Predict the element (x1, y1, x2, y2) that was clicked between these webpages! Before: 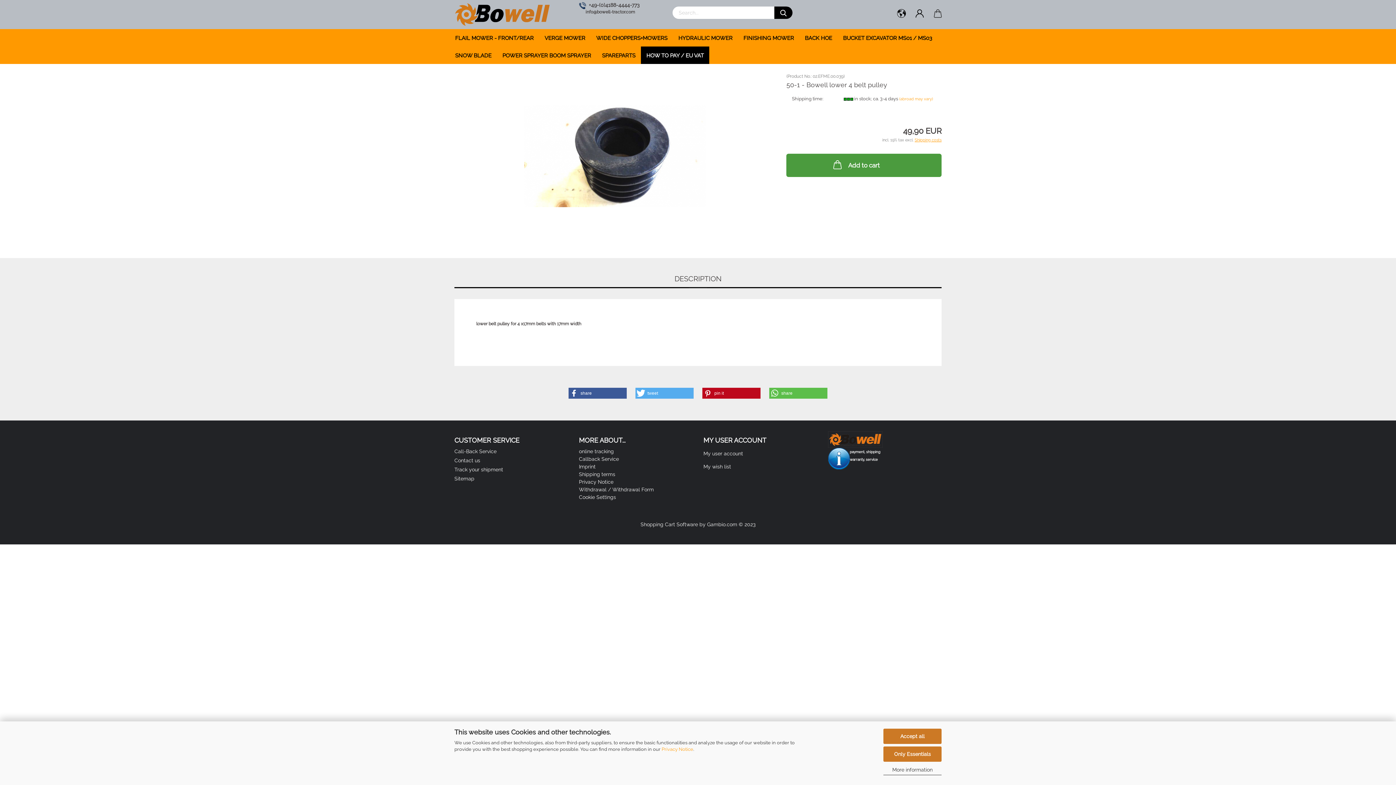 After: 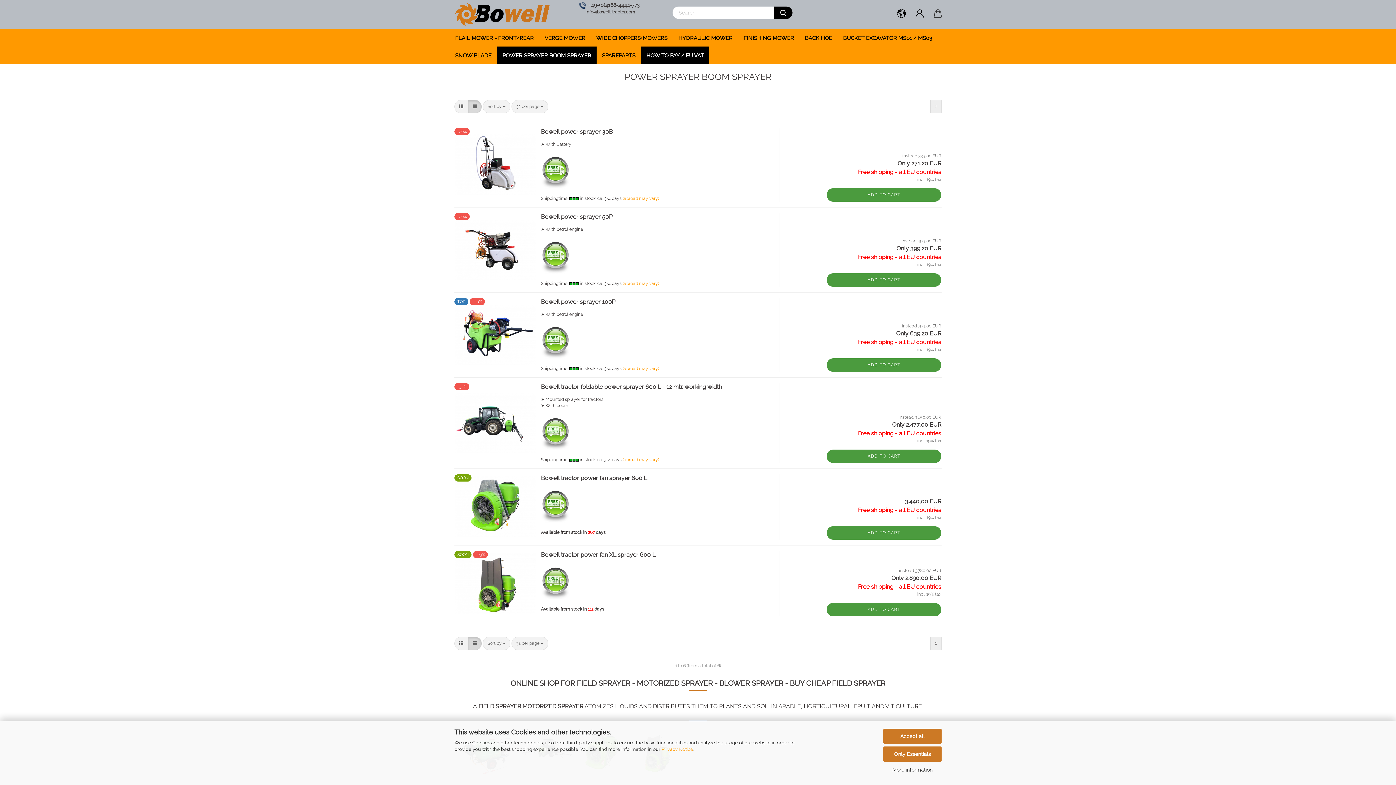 Action: label: POWER SPRAYER BOOM SPRAYER bbox: (497, 46, 596, 64)